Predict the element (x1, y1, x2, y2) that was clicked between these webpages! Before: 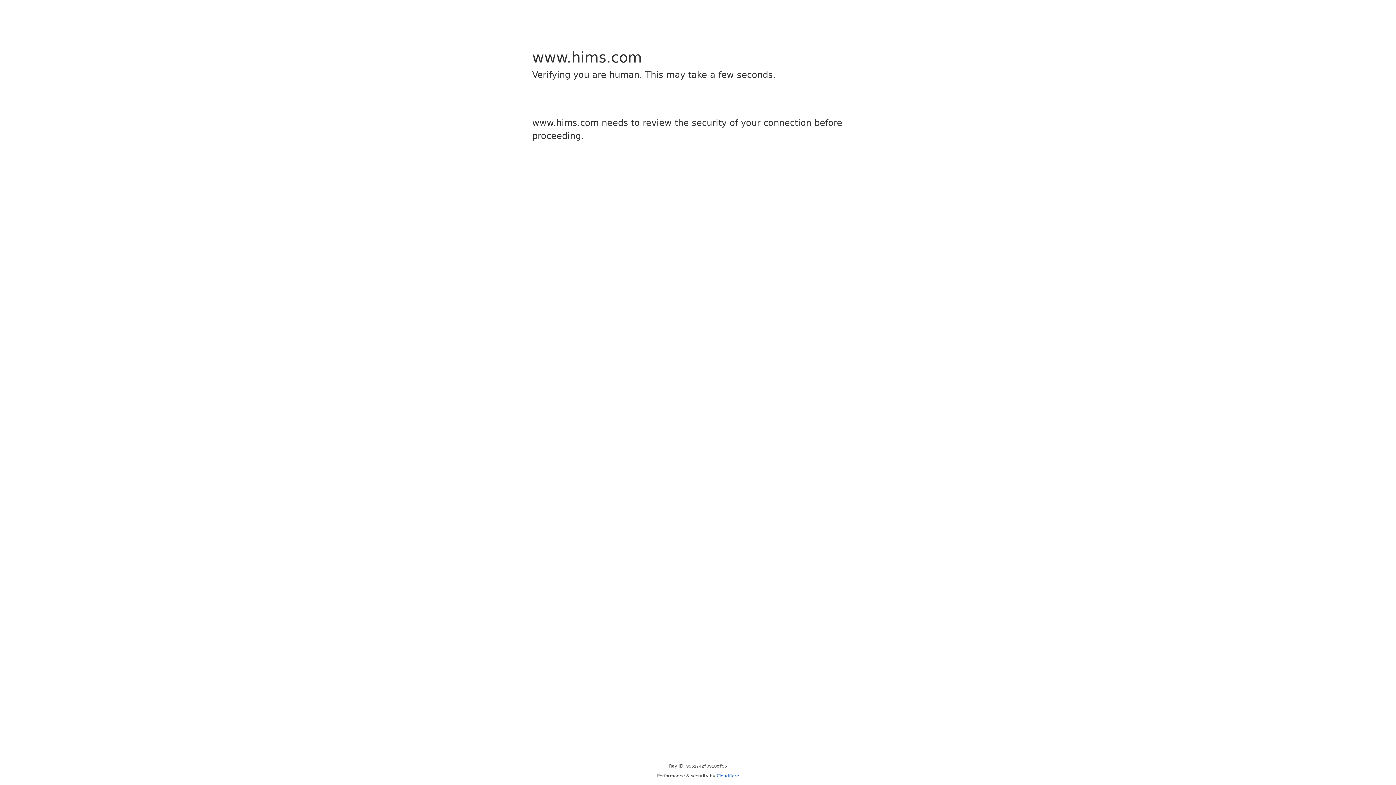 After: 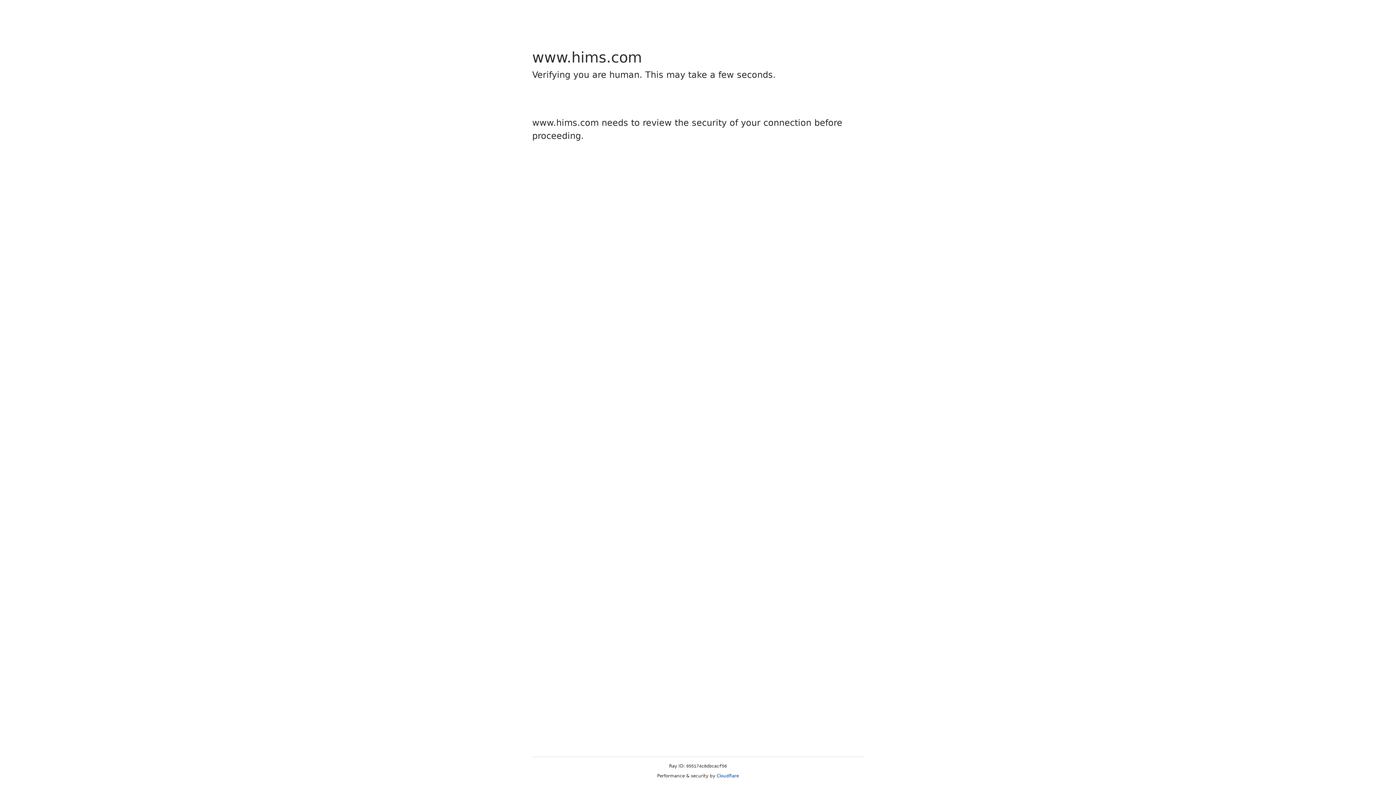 Action: label: Cloudflare bbox: (716, 773, 739, 778)